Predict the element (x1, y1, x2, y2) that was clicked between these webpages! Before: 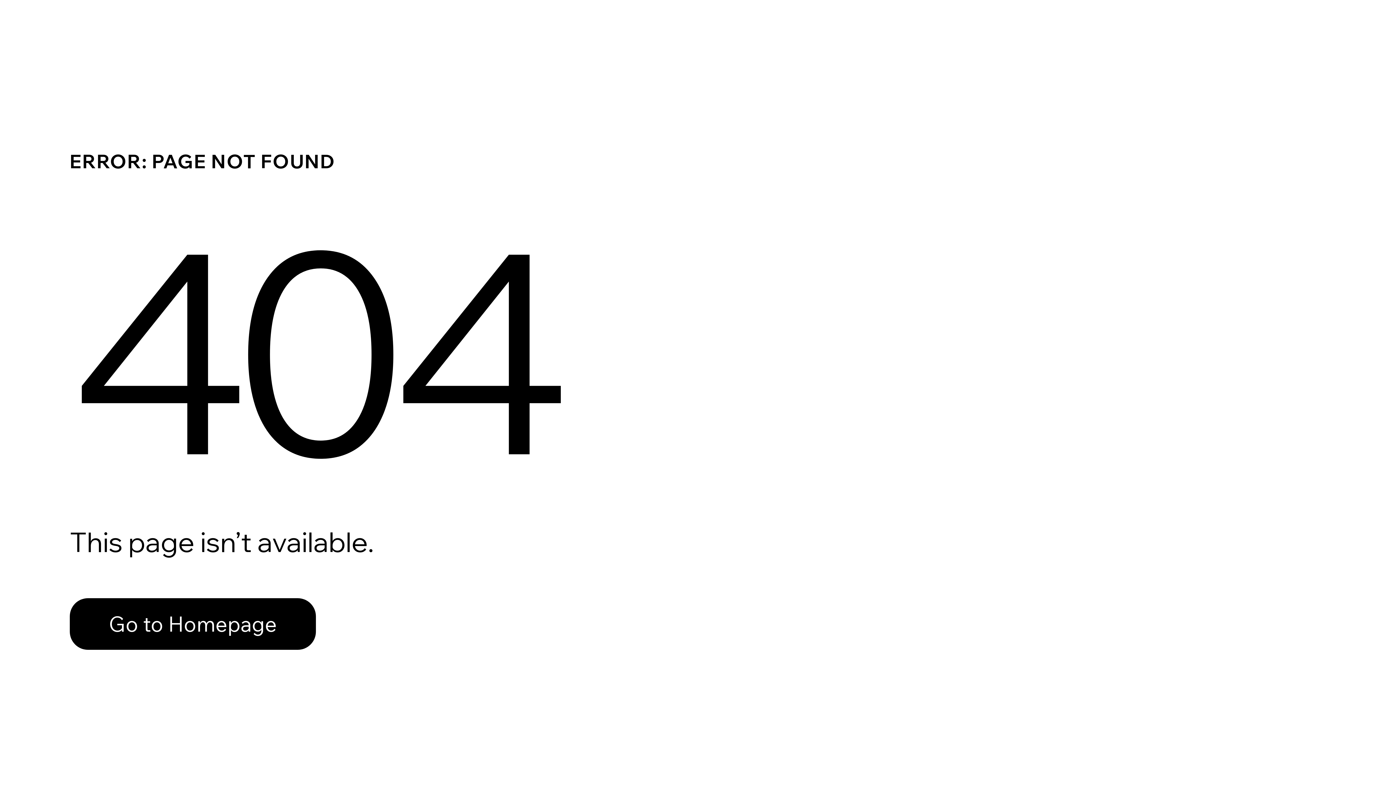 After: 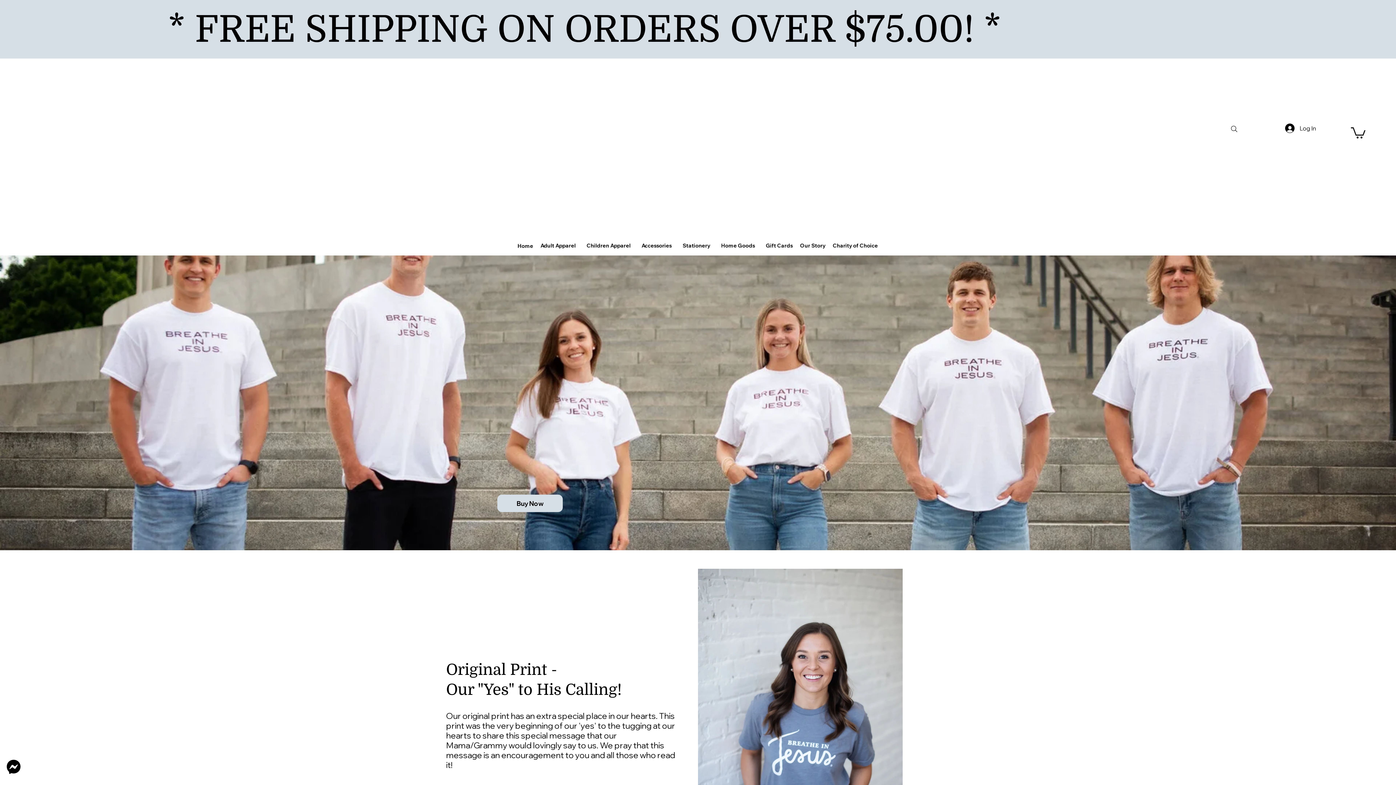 Action: label: Go to Homepage bbox: (69, 582, 768, 659)